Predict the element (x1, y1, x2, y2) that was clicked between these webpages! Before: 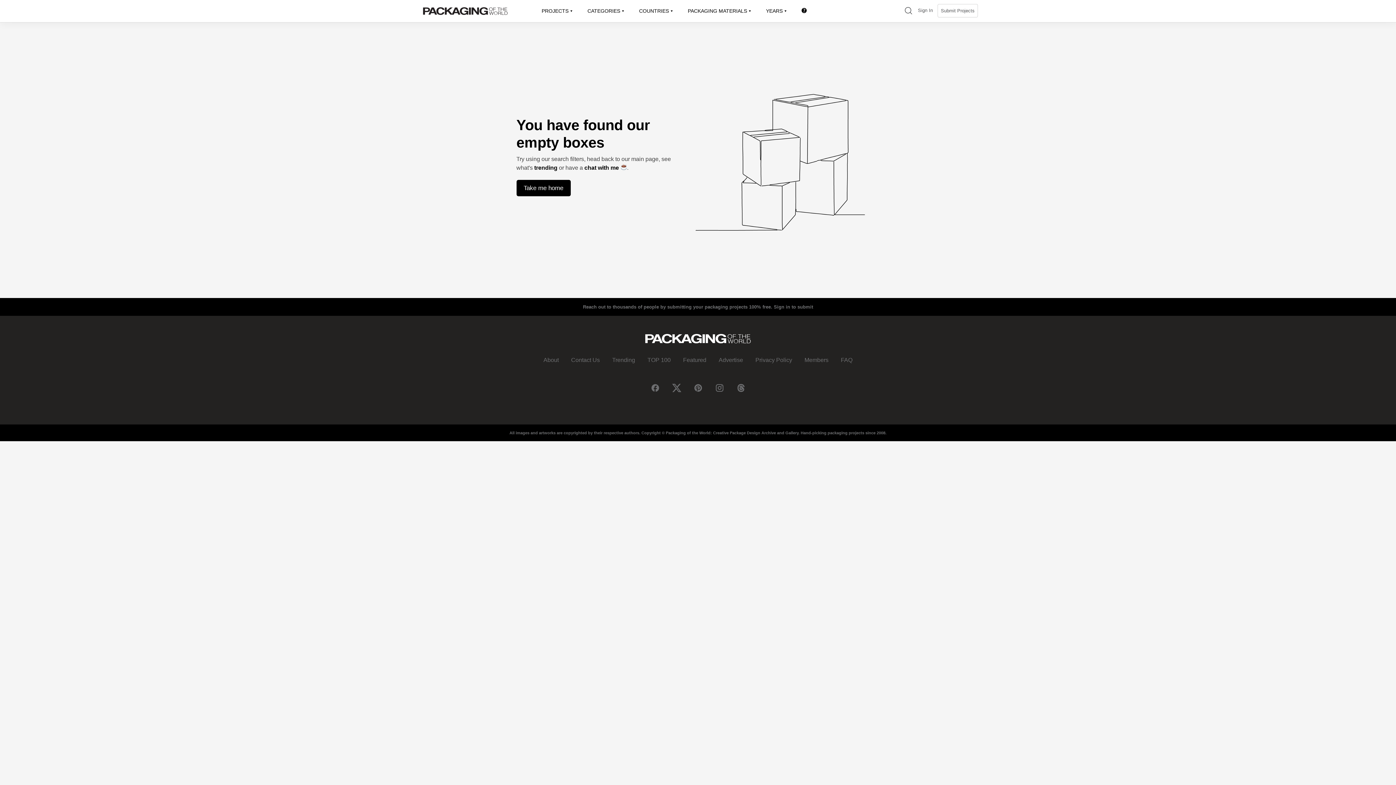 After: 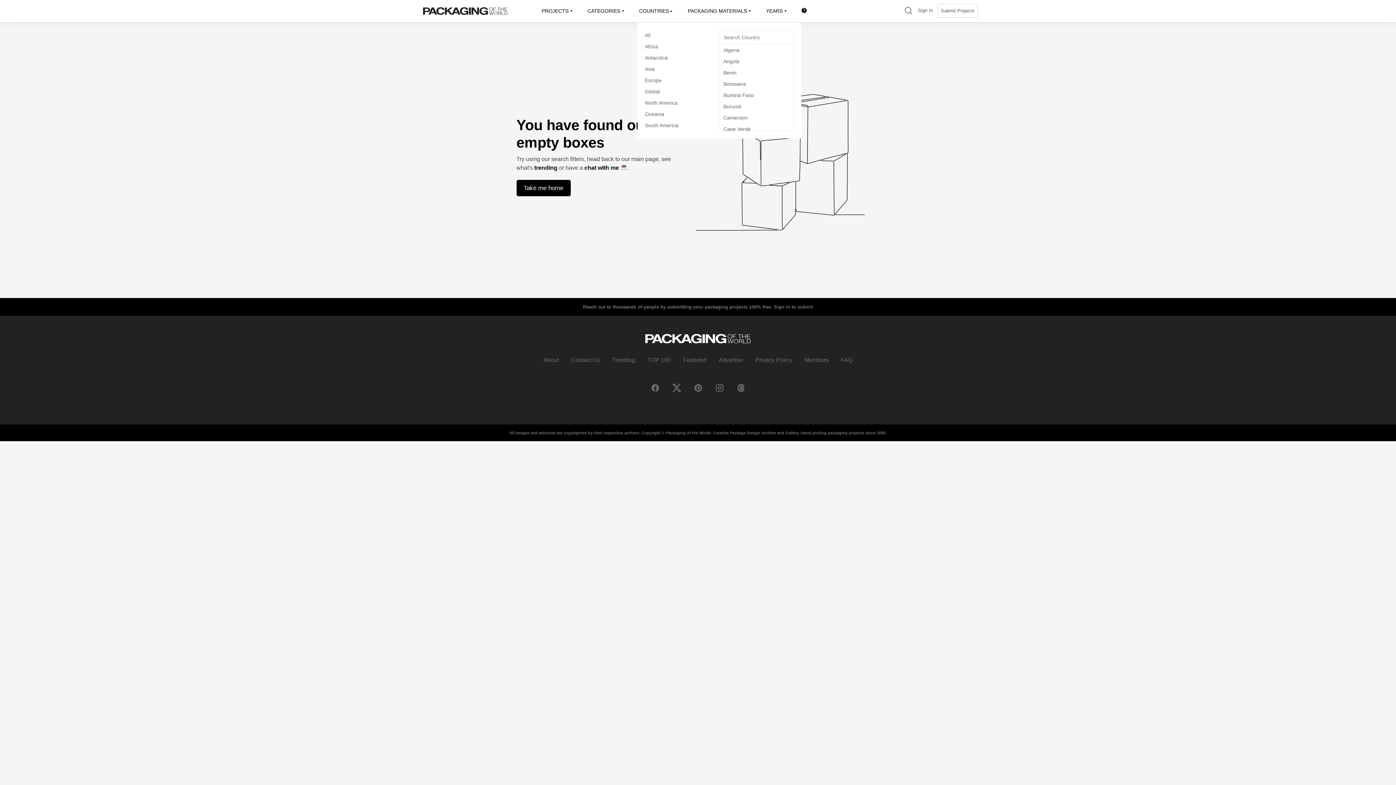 Action: label: COUNTRIES bbox: (637, 0, 675, 22)